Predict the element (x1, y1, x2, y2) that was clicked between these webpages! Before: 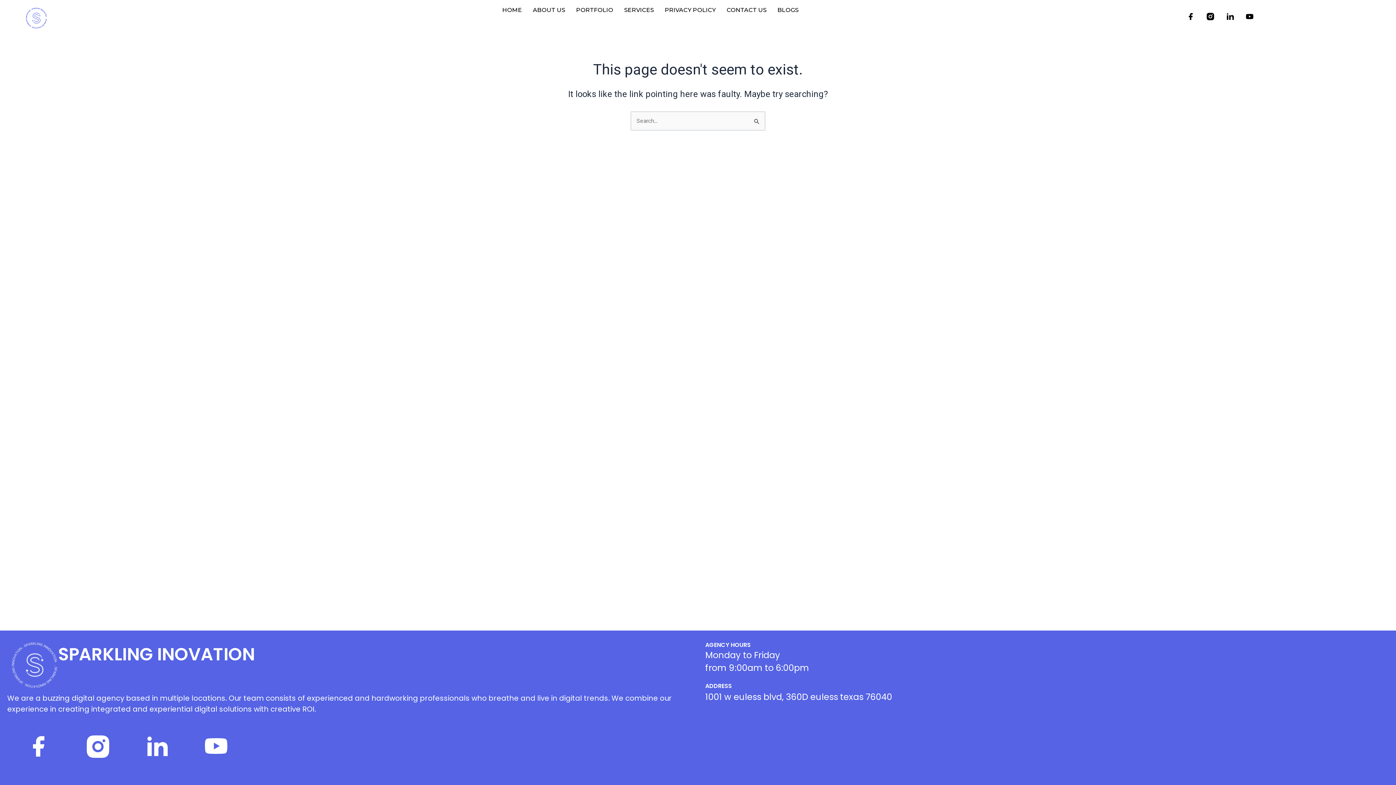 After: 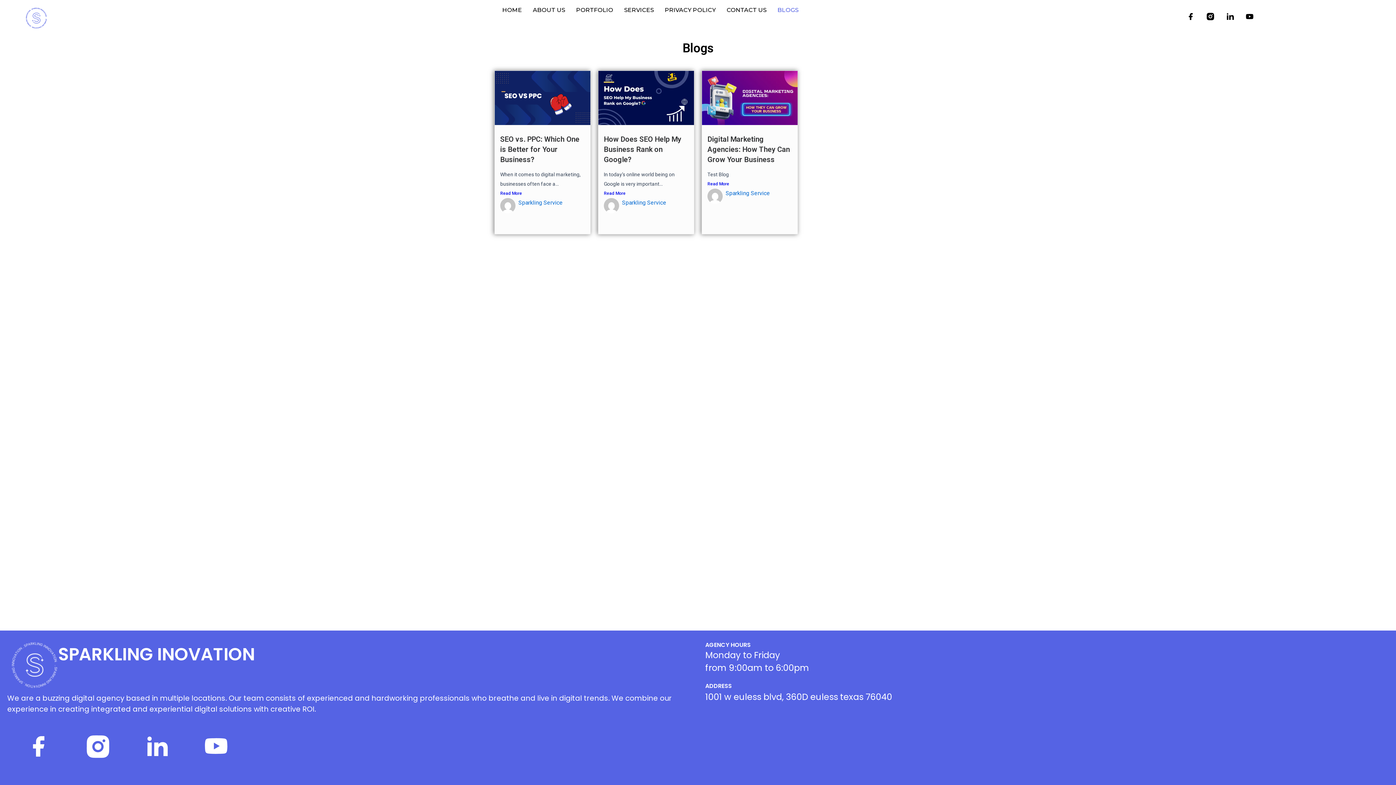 Action: label: BLOGS bbox: (772, 7, 804, 13)